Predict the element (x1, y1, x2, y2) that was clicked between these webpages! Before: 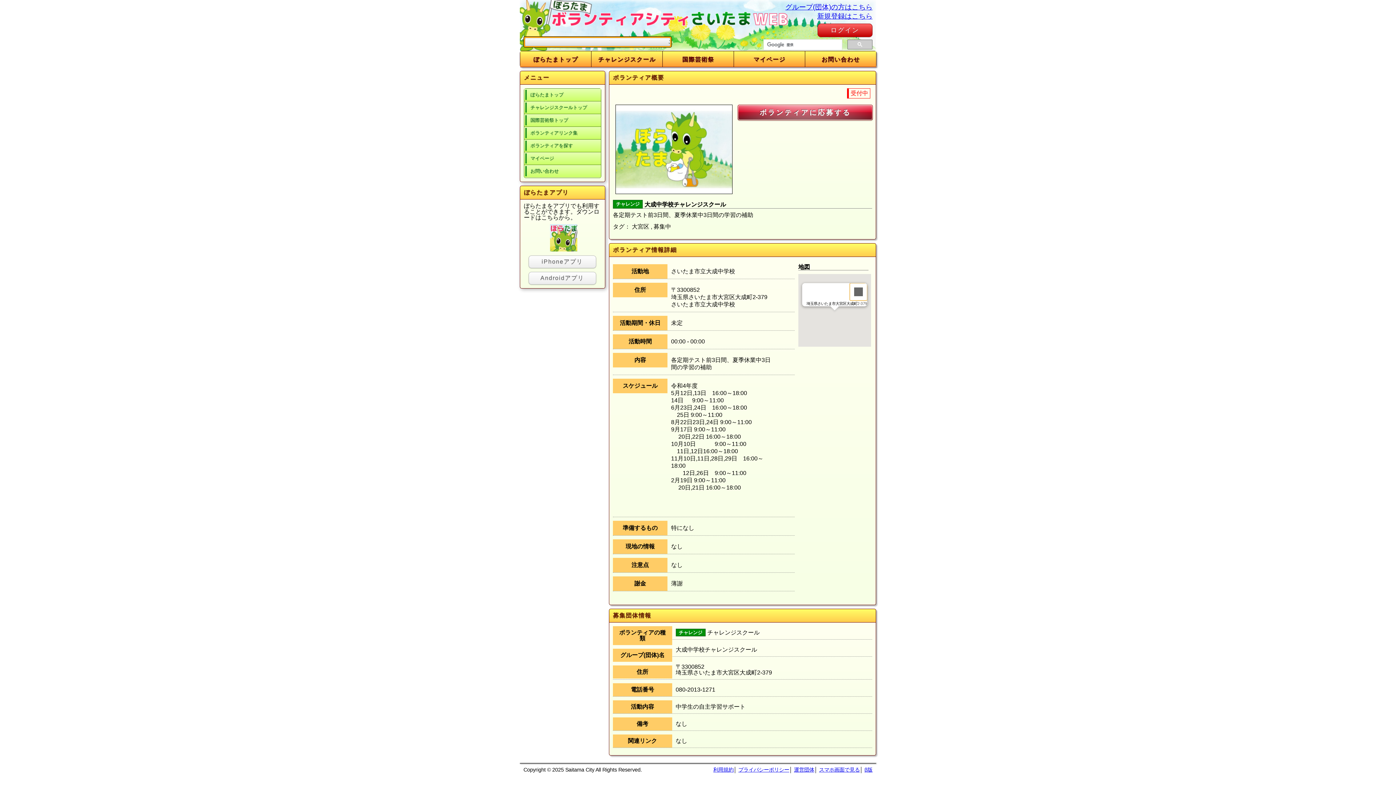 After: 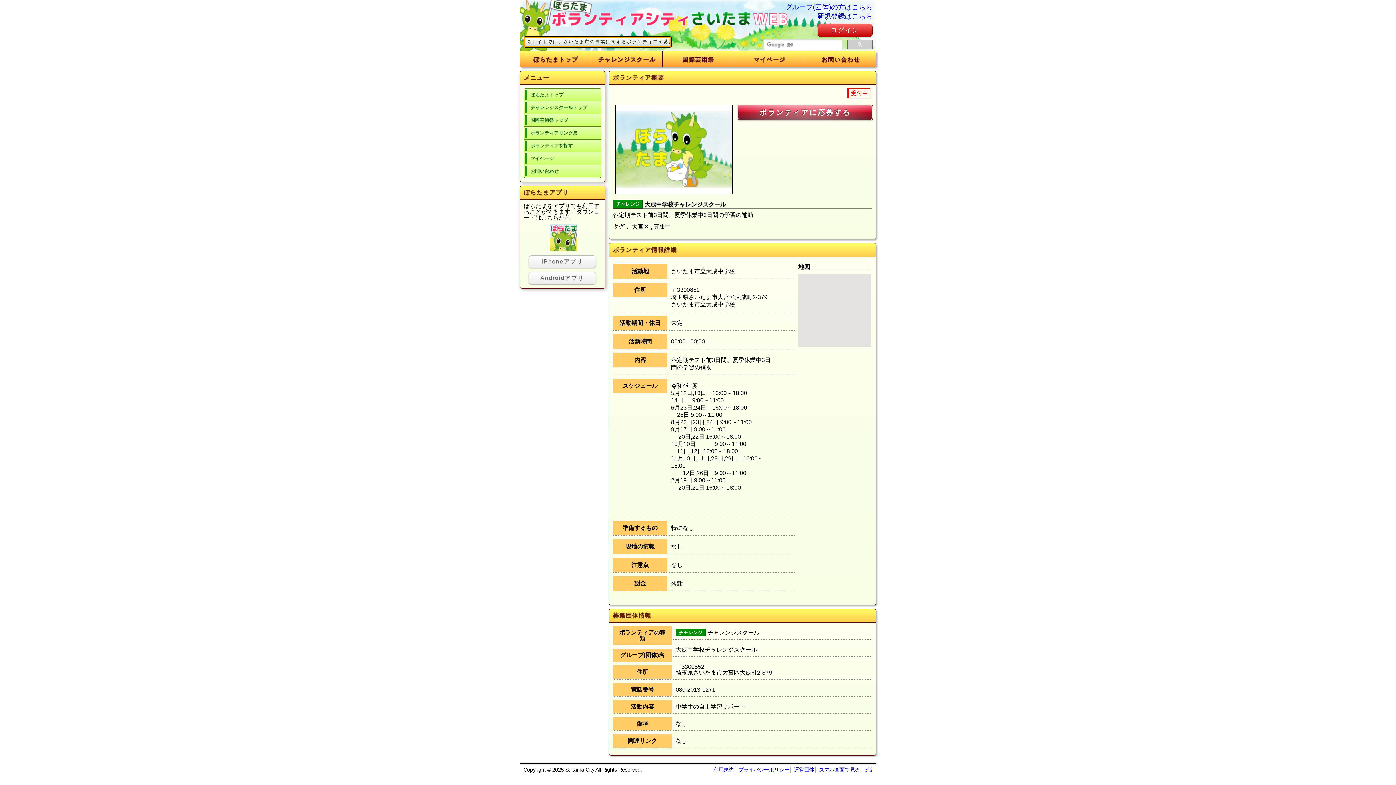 Action: bbox: (850, 283, 867, 300) label: Close